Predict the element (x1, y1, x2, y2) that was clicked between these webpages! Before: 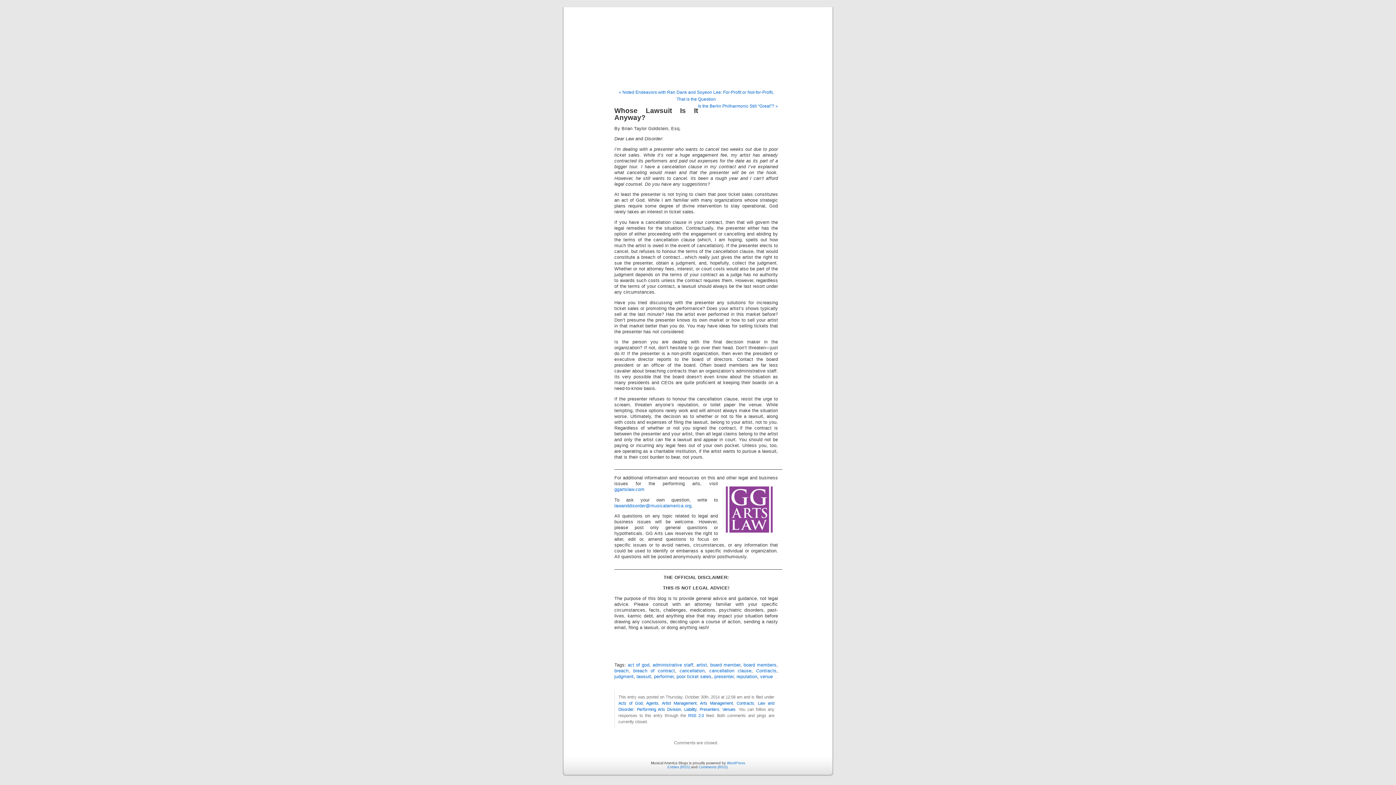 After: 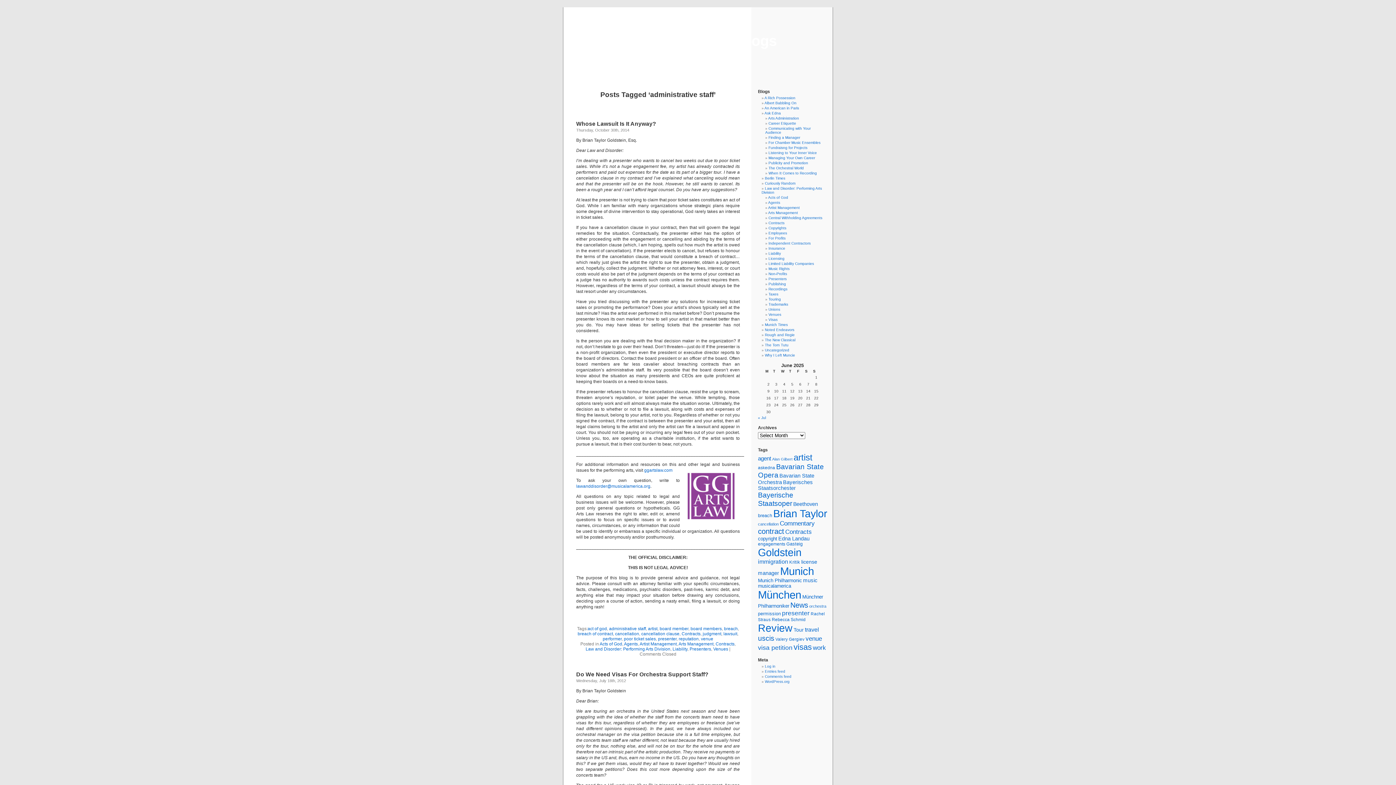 Action: bbox: (652, 663, 693, 668) label: administrative staff